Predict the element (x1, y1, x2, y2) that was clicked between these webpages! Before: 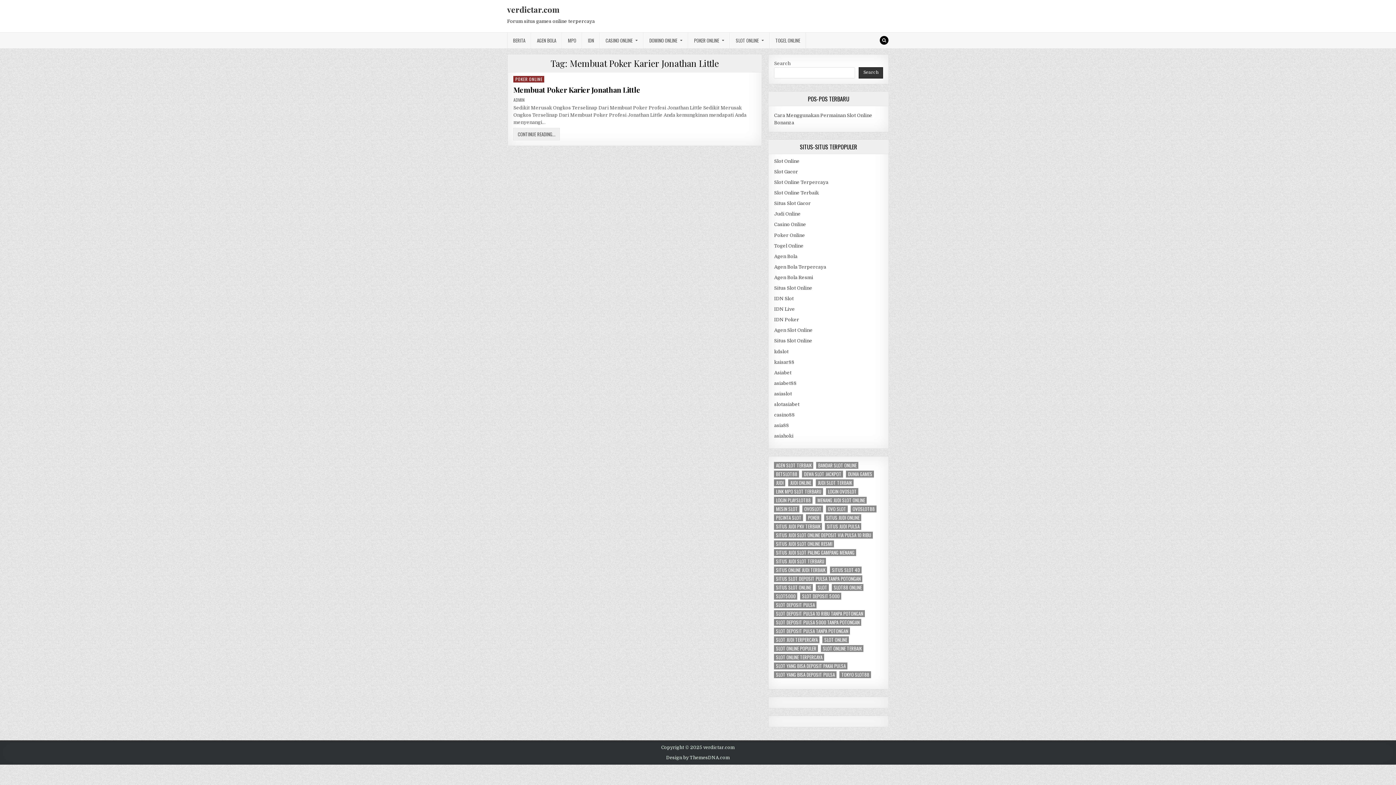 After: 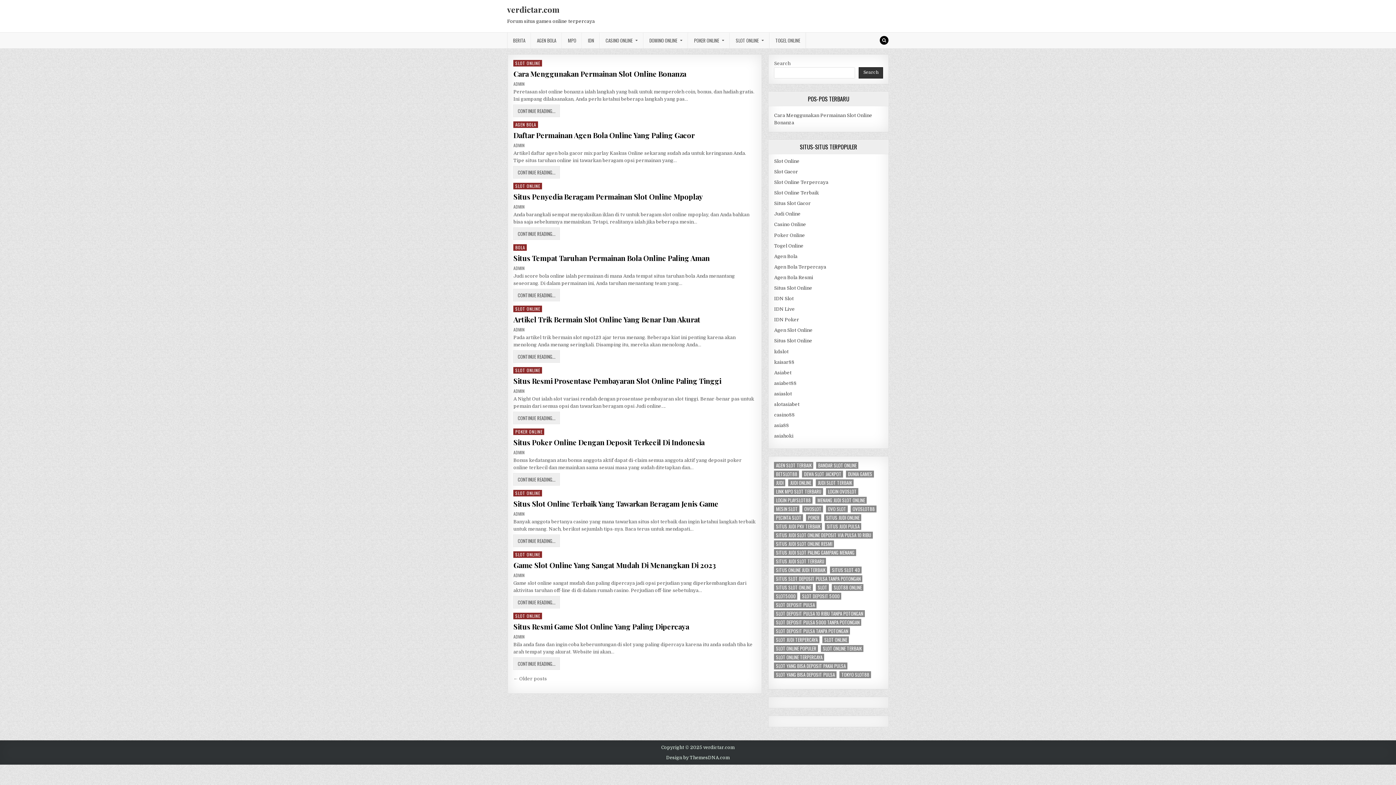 Action: label: Agen Bola bbox: (774, 253, 797, 259)